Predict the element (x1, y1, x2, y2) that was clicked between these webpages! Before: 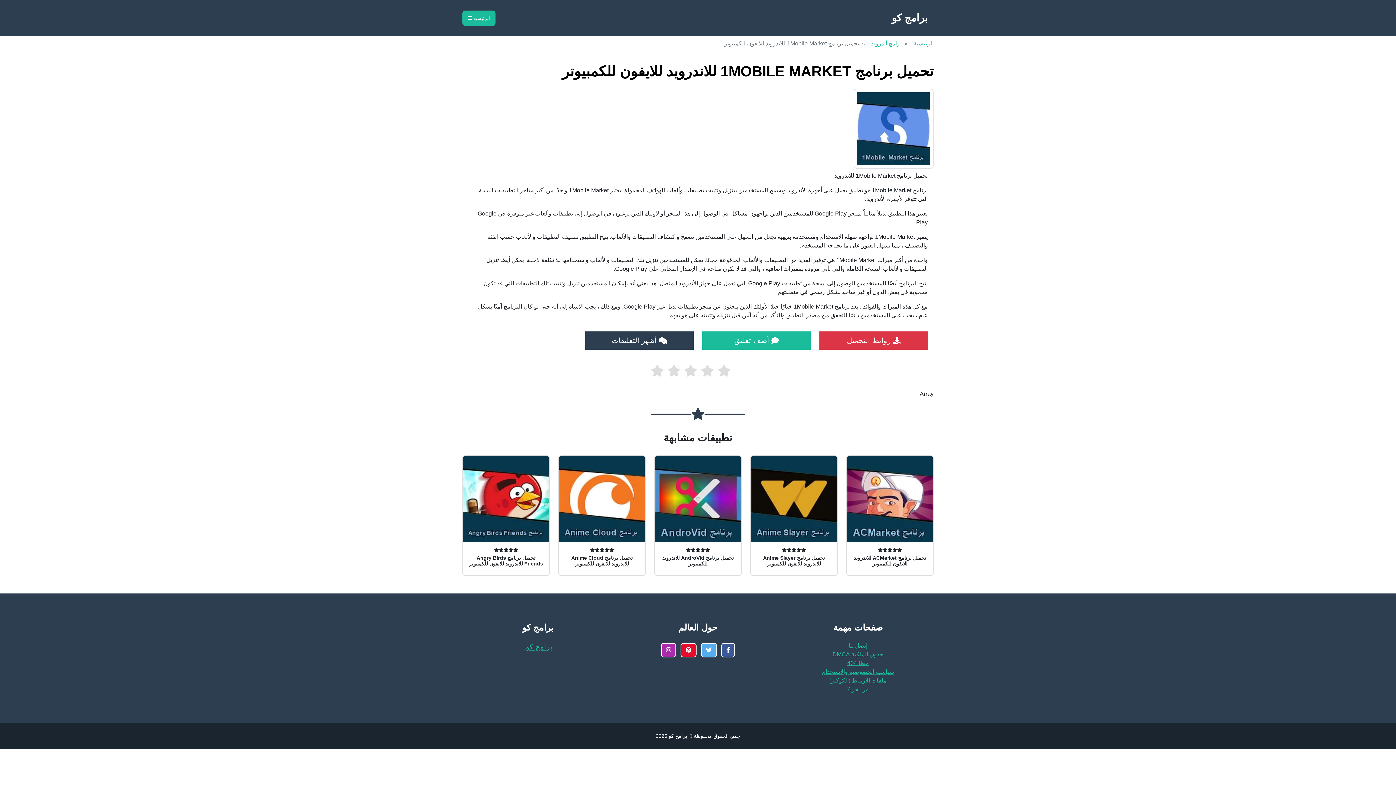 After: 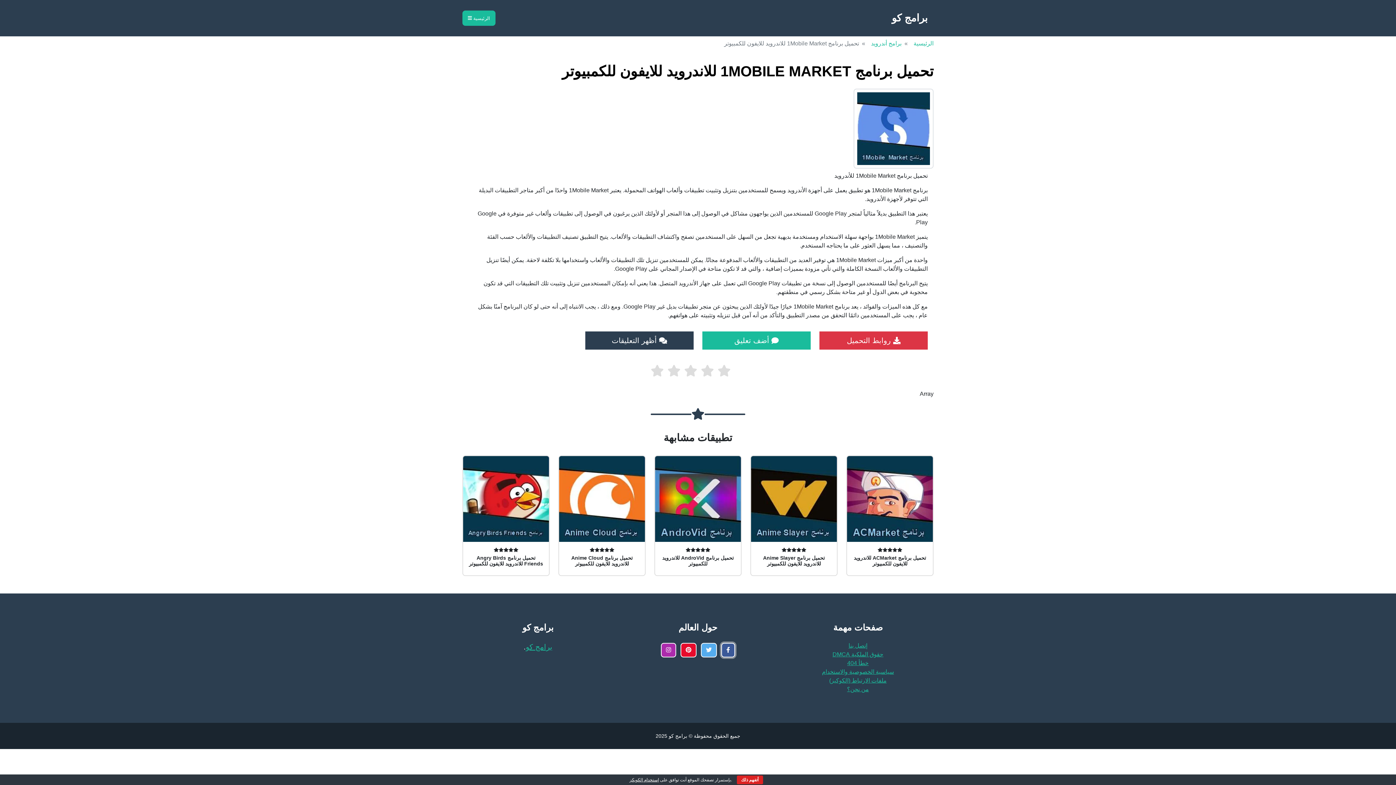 Action: bbox: (721, 643, 735, 657)